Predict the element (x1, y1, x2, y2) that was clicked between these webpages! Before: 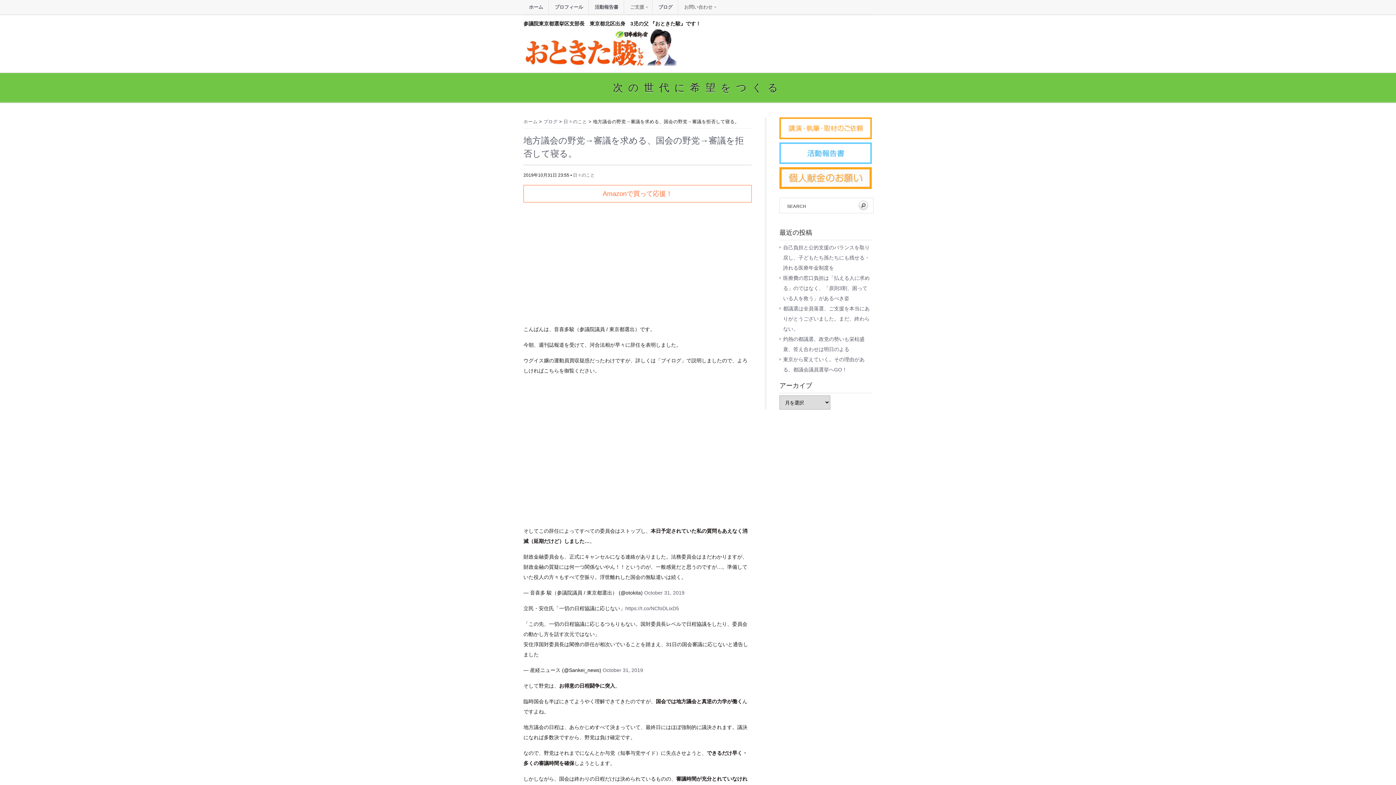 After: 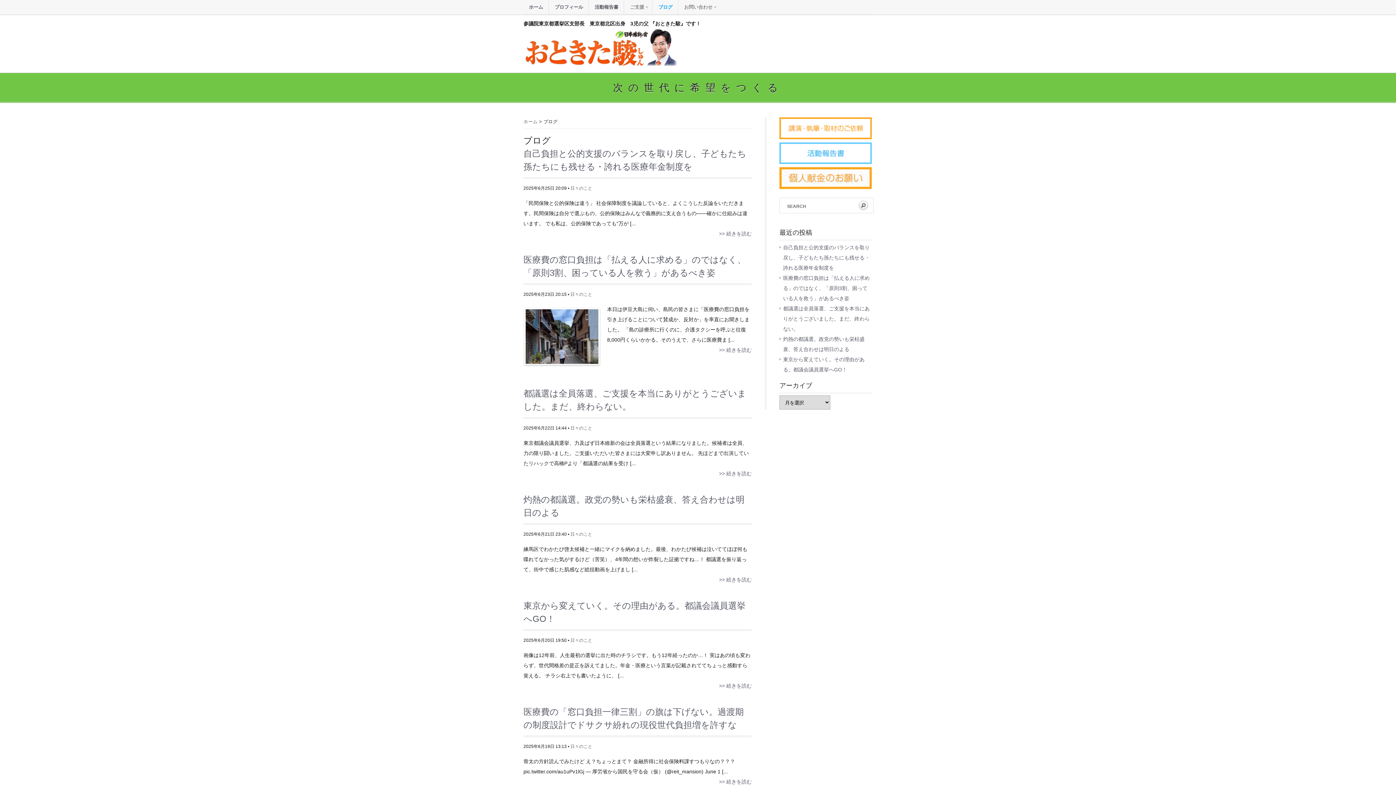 Action: label: ブログ bbox: (543, 119, 557, 124)